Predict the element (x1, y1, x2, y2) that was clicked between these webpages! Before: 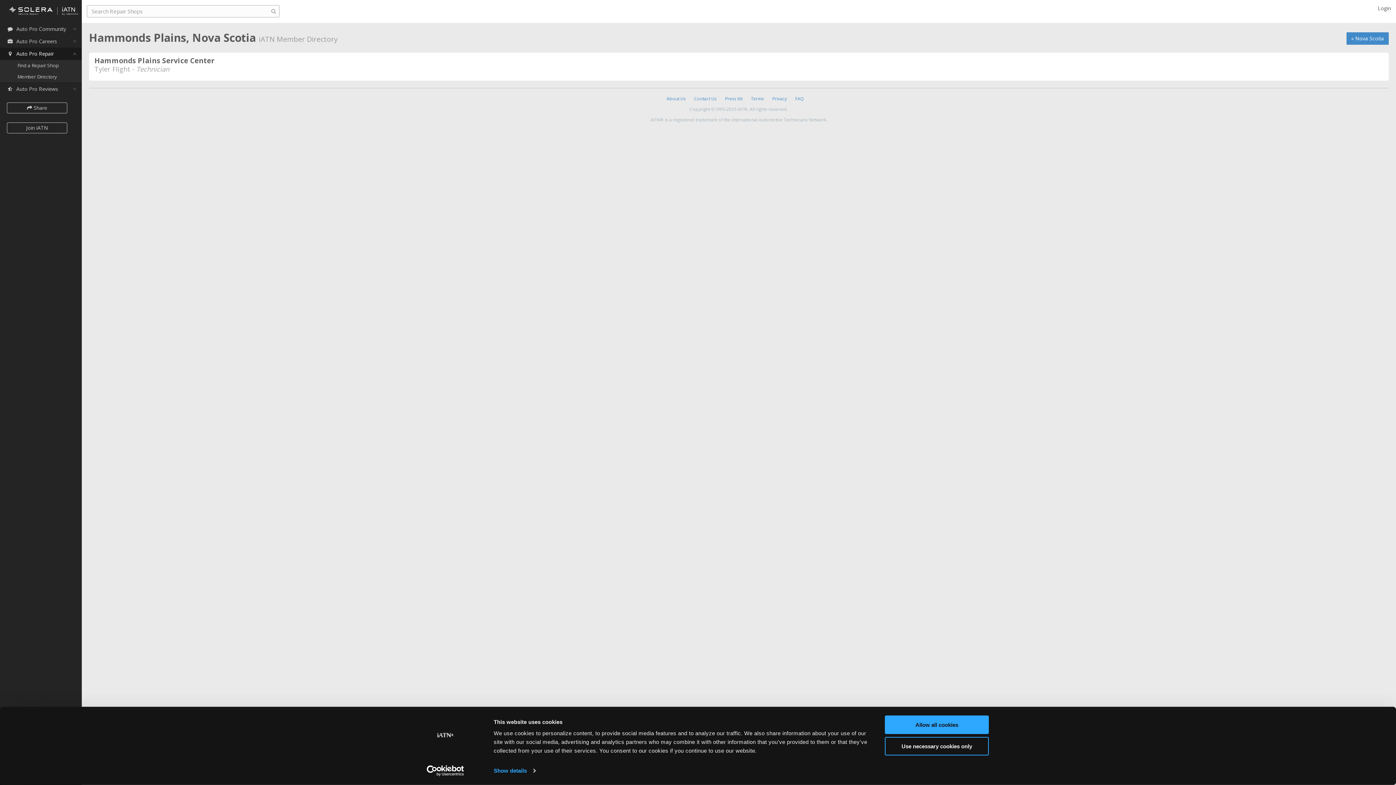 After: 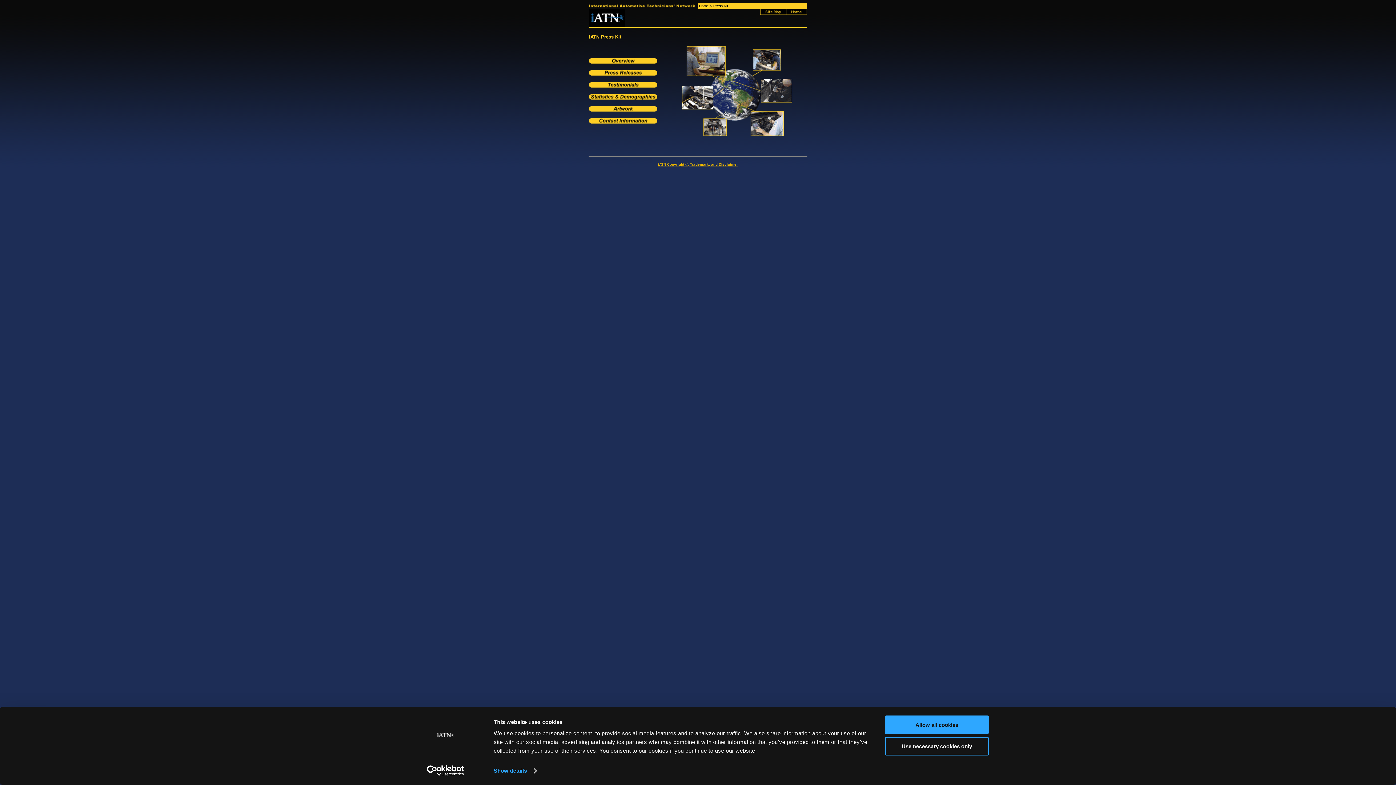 Action: bbox: (725, 95, 742, 101) label: Press Kit